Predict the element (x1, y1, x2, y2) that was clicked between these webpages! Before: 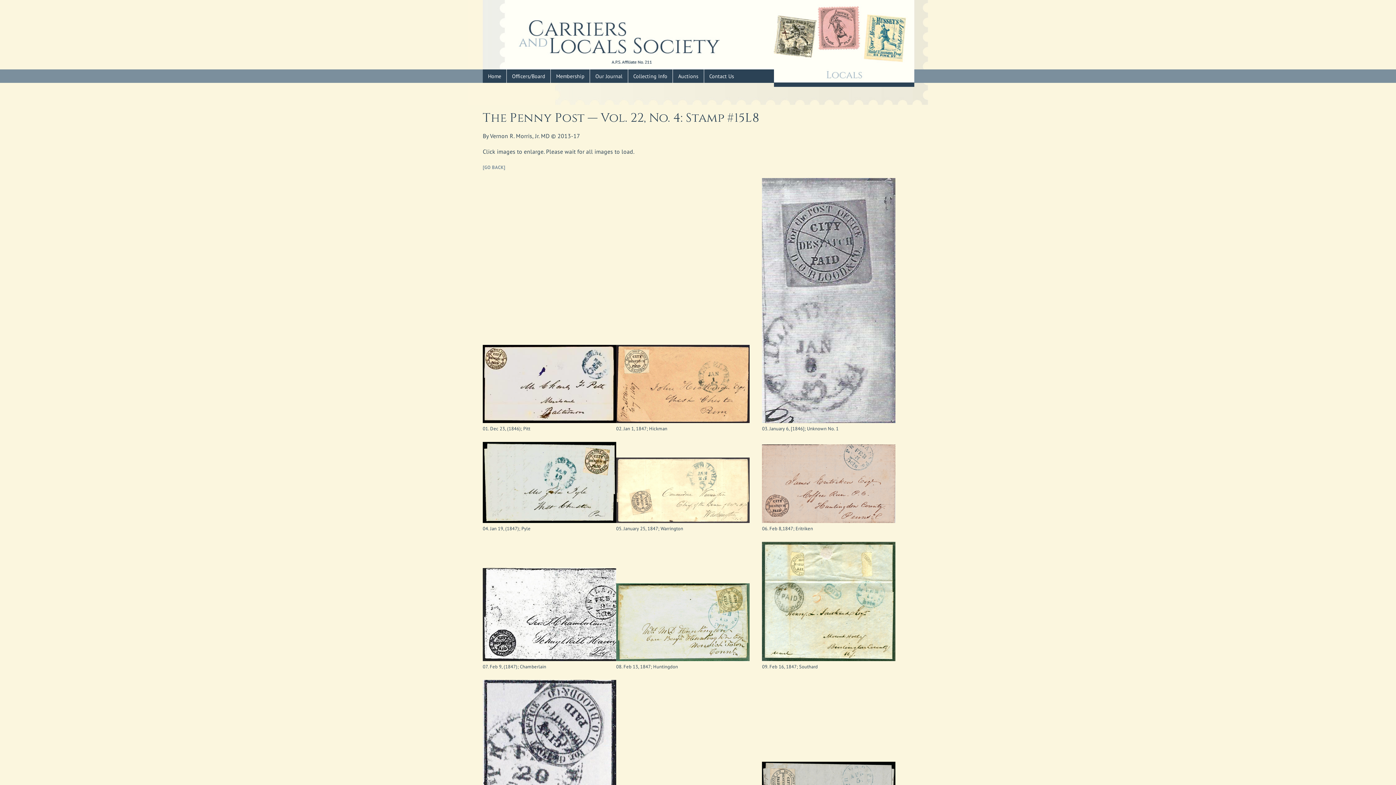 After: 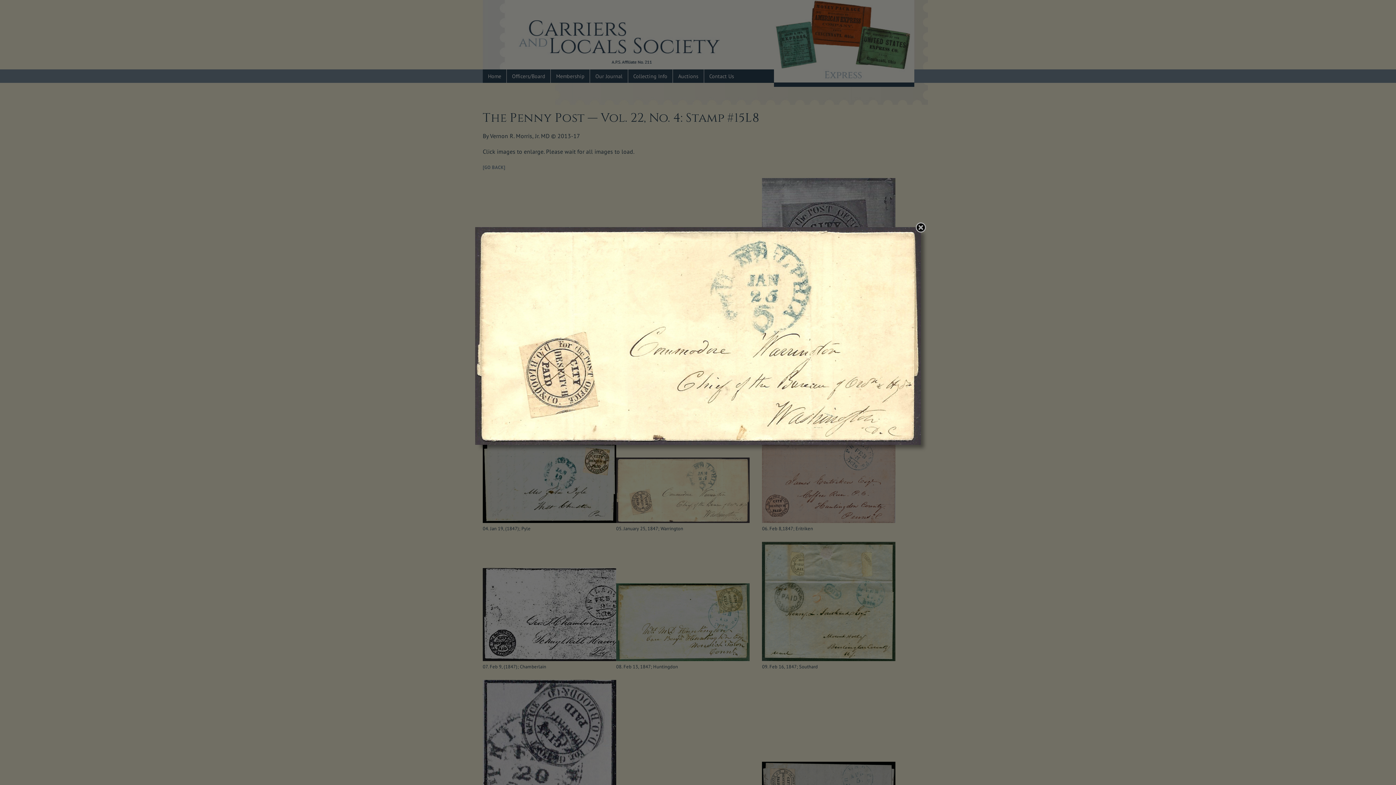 Action: bbox: (616, 457, 749, 523)